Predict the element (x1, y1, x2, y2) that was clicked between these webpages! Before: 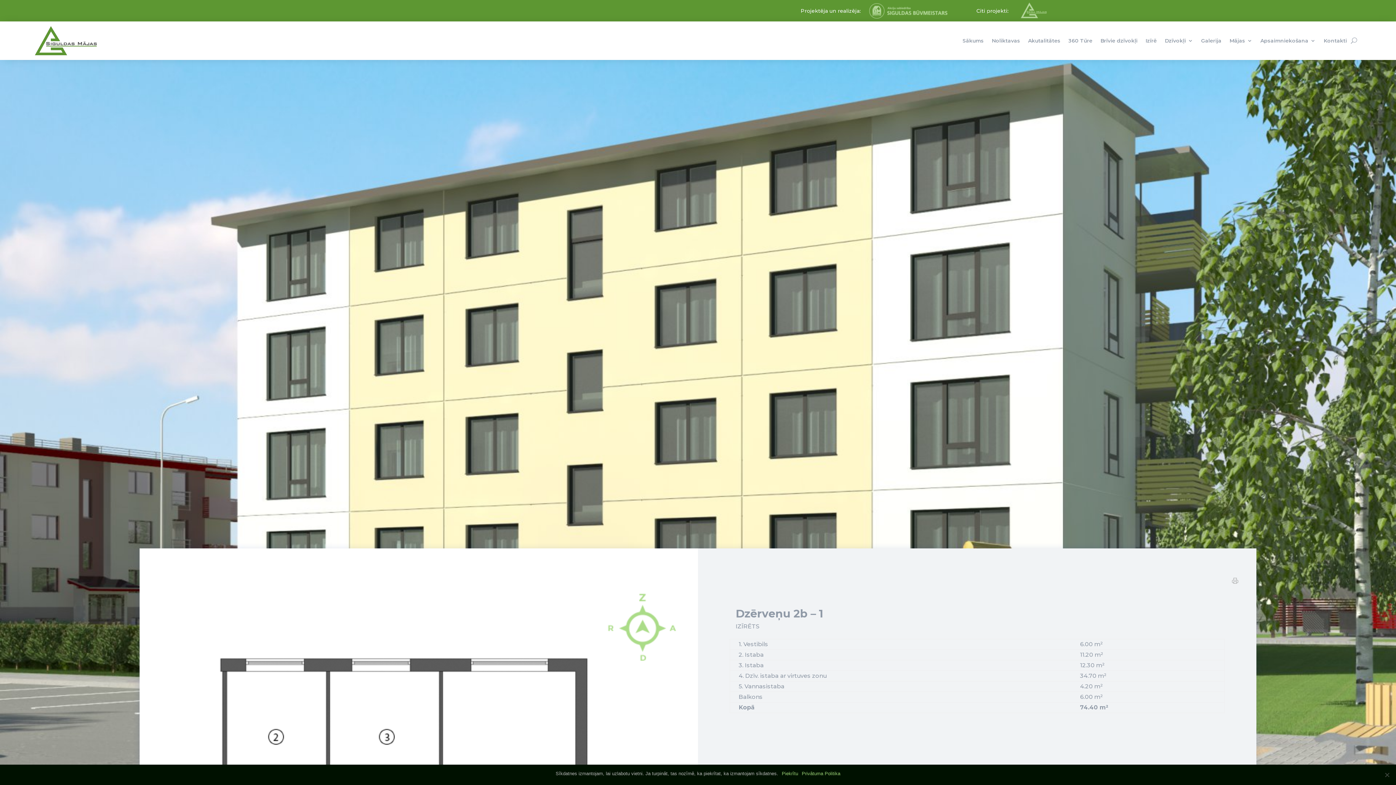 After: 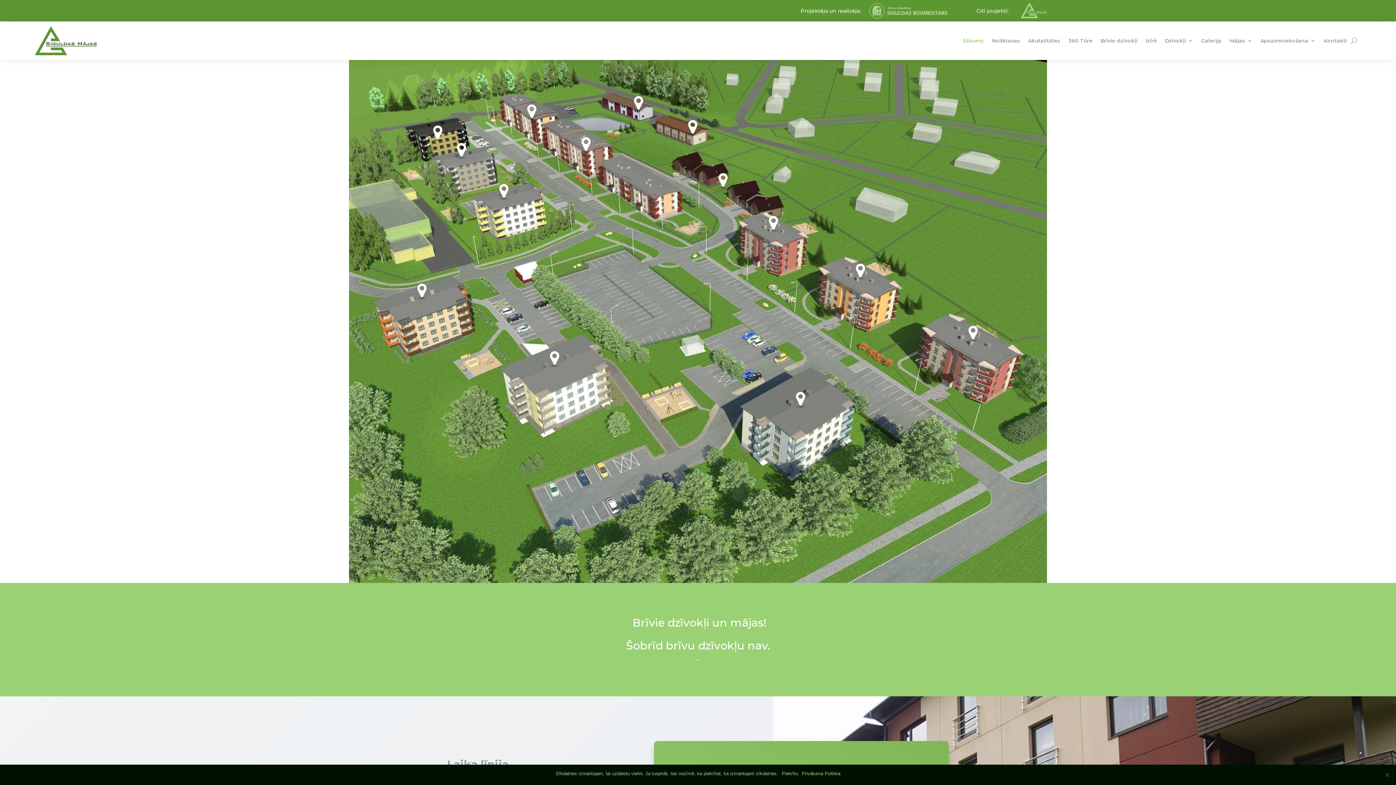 Action: bbox: (34, 26, 96, 55)